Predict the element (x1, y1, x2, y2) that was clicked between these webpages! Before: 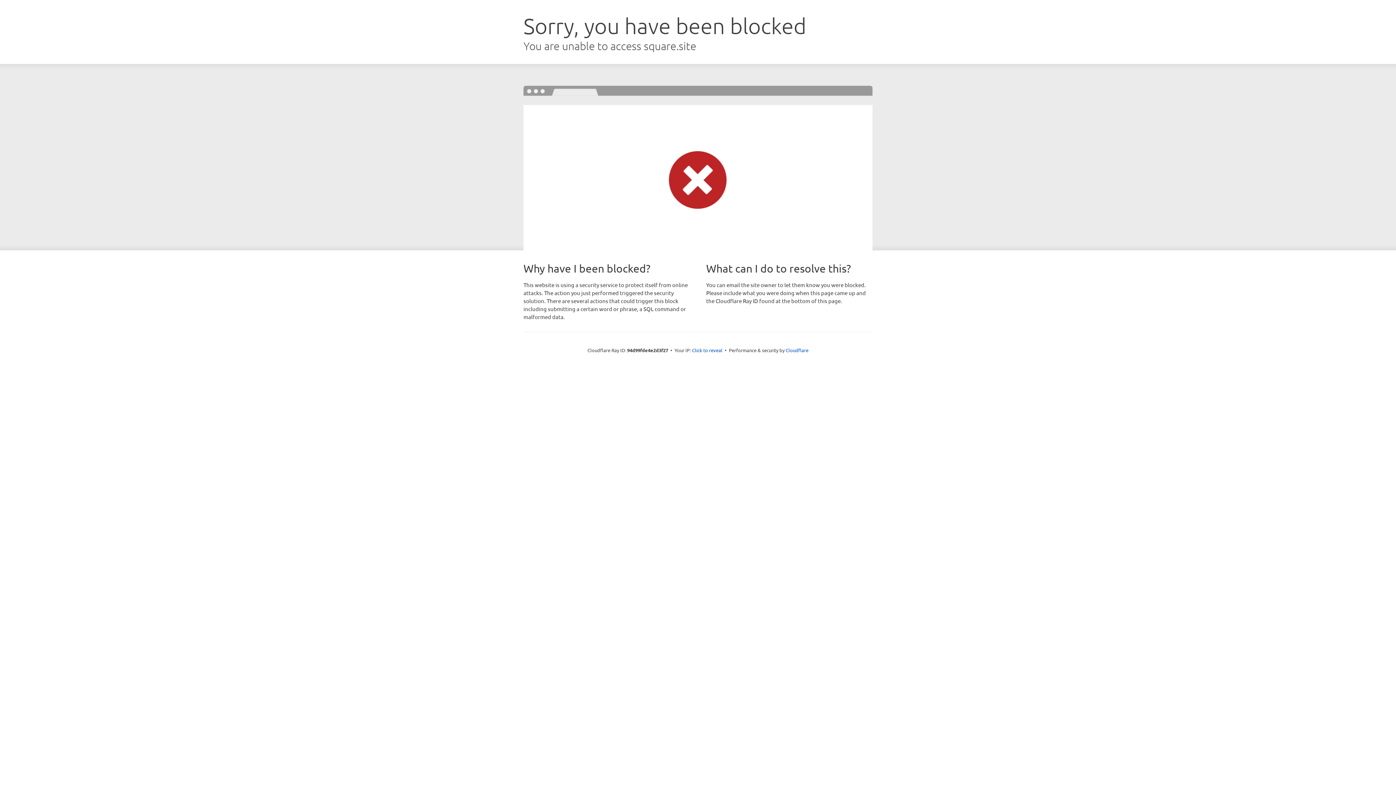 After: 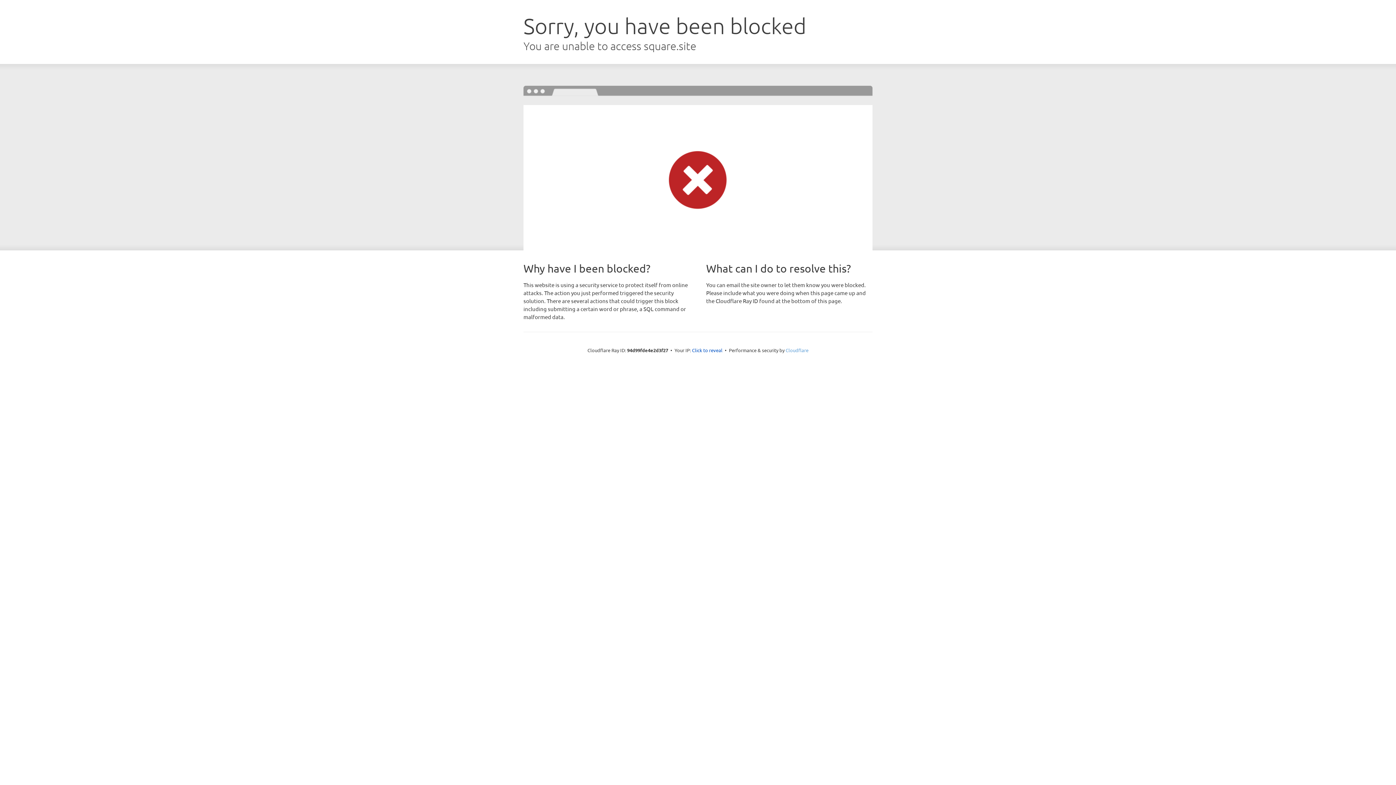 Action: bbox: (785, 347, 808, 353) label: Cloudflare